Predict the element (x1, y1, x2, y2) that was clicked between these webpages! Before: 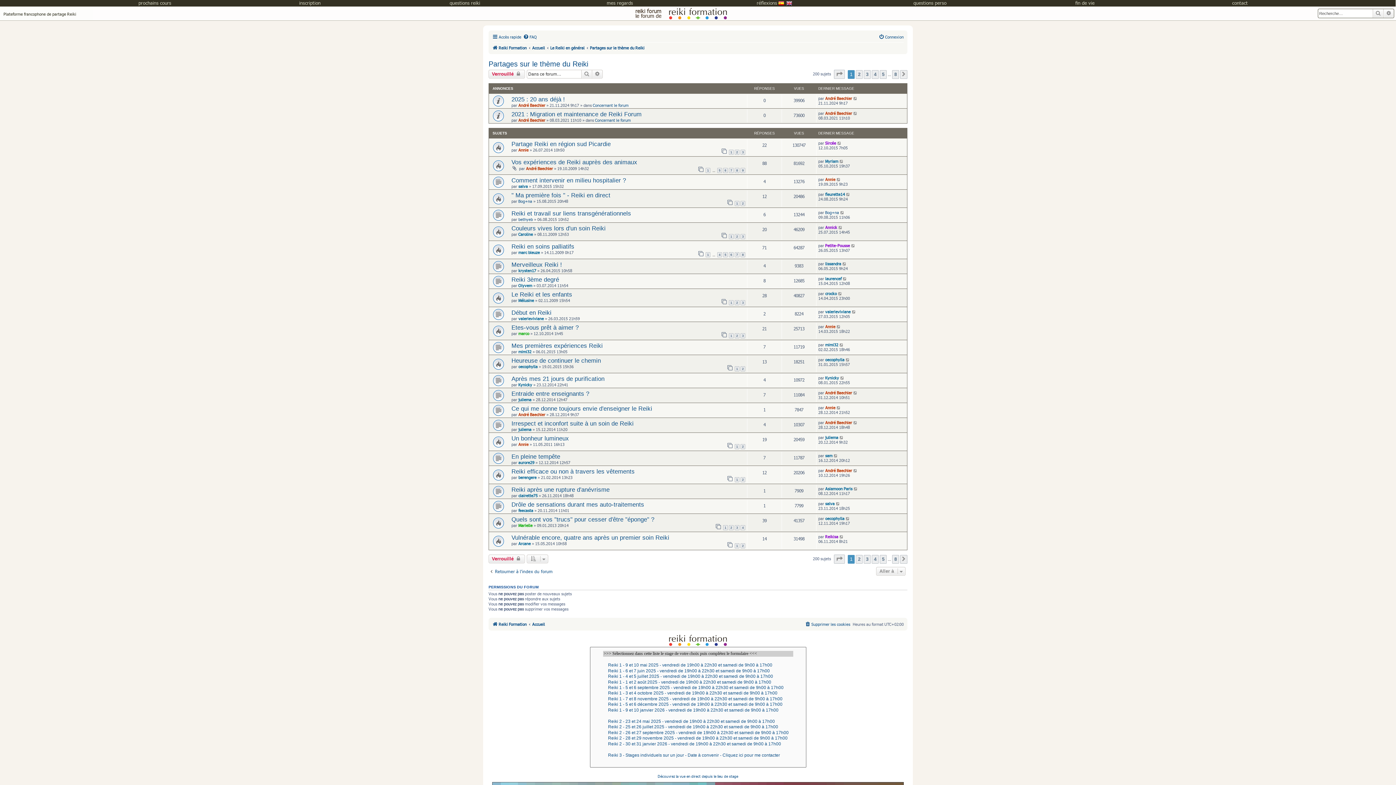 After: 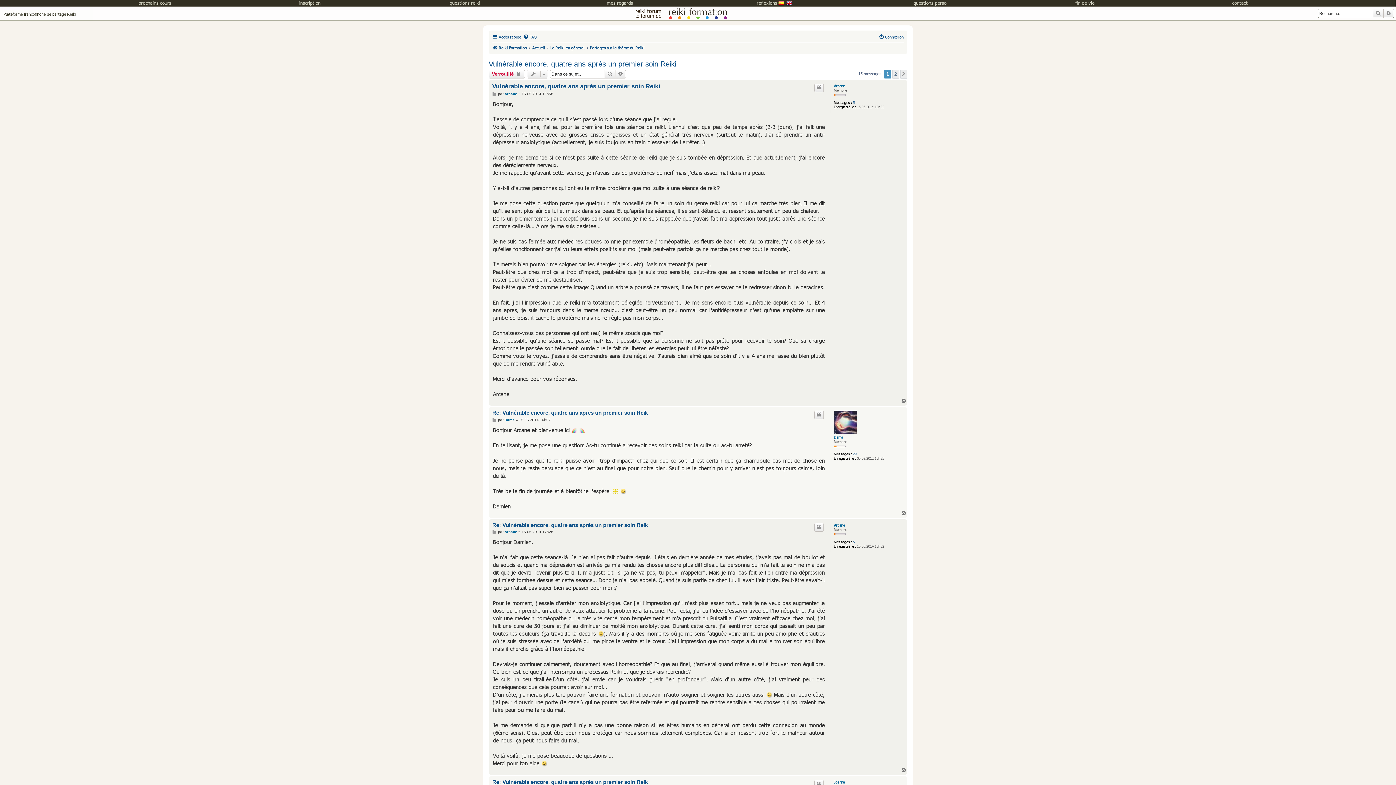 Action: bbox: (511, 534, 669, 541) label: Vulnérable encore, quatre ans après un premier soin Reiki